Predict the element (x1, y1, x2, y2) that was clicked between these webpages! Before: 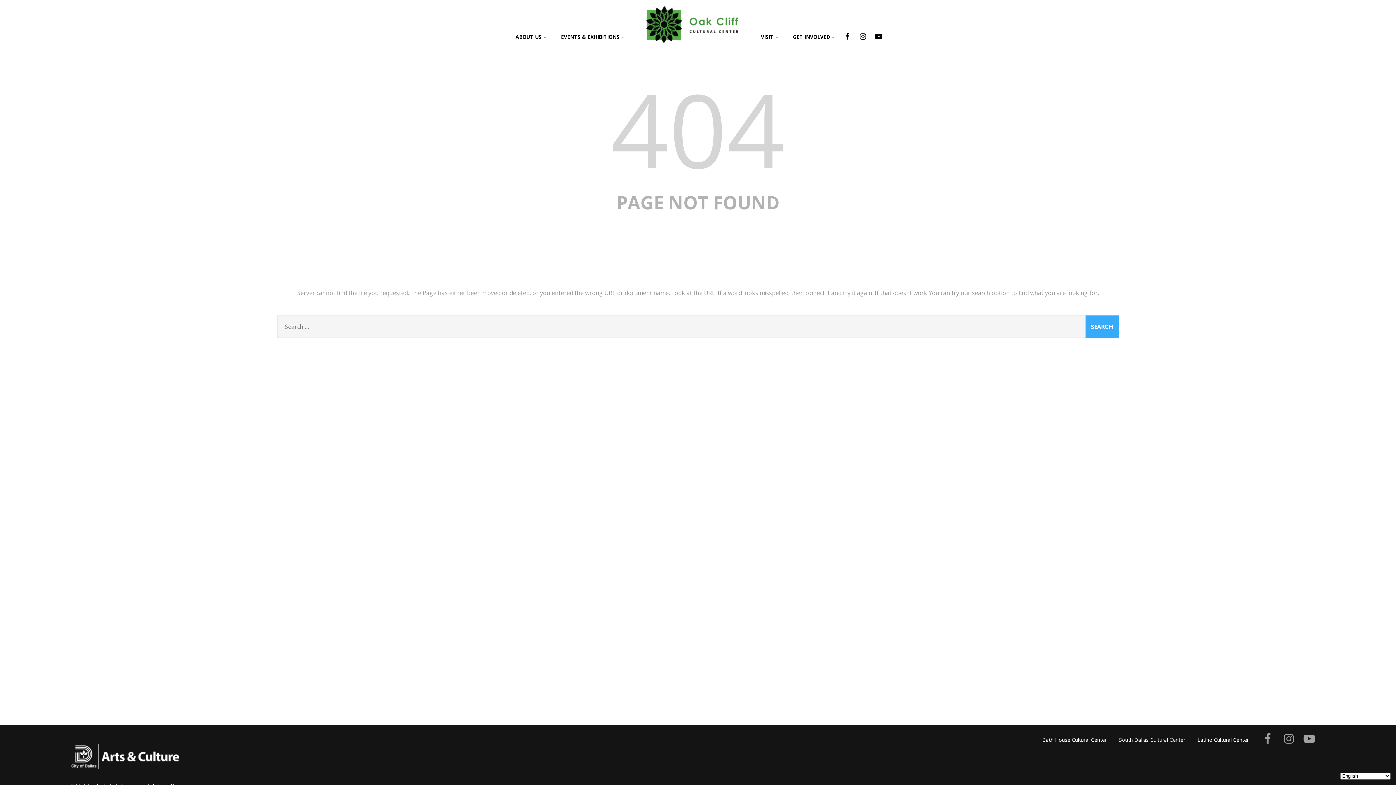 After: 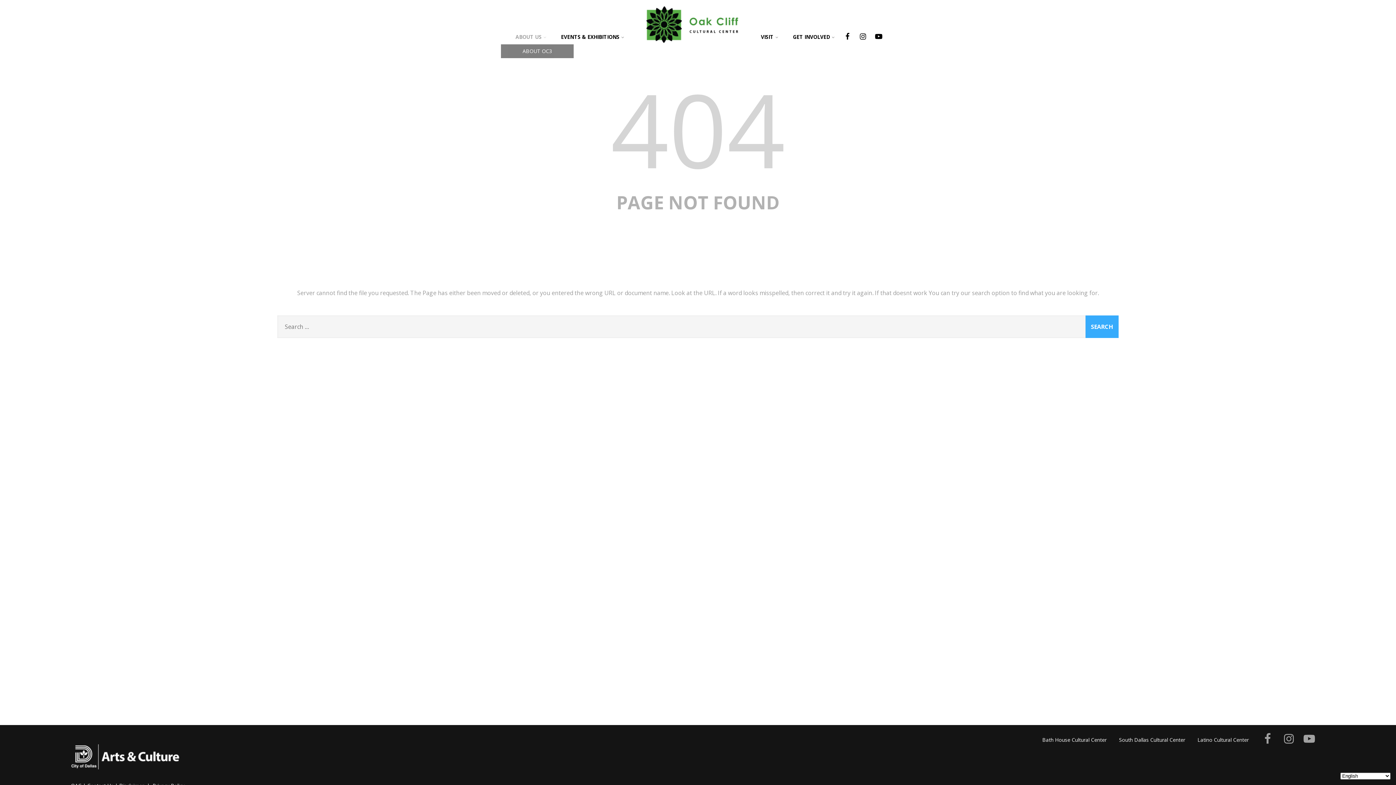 Action: bbox: (508, 27, 553, 47) label: ABOUT US